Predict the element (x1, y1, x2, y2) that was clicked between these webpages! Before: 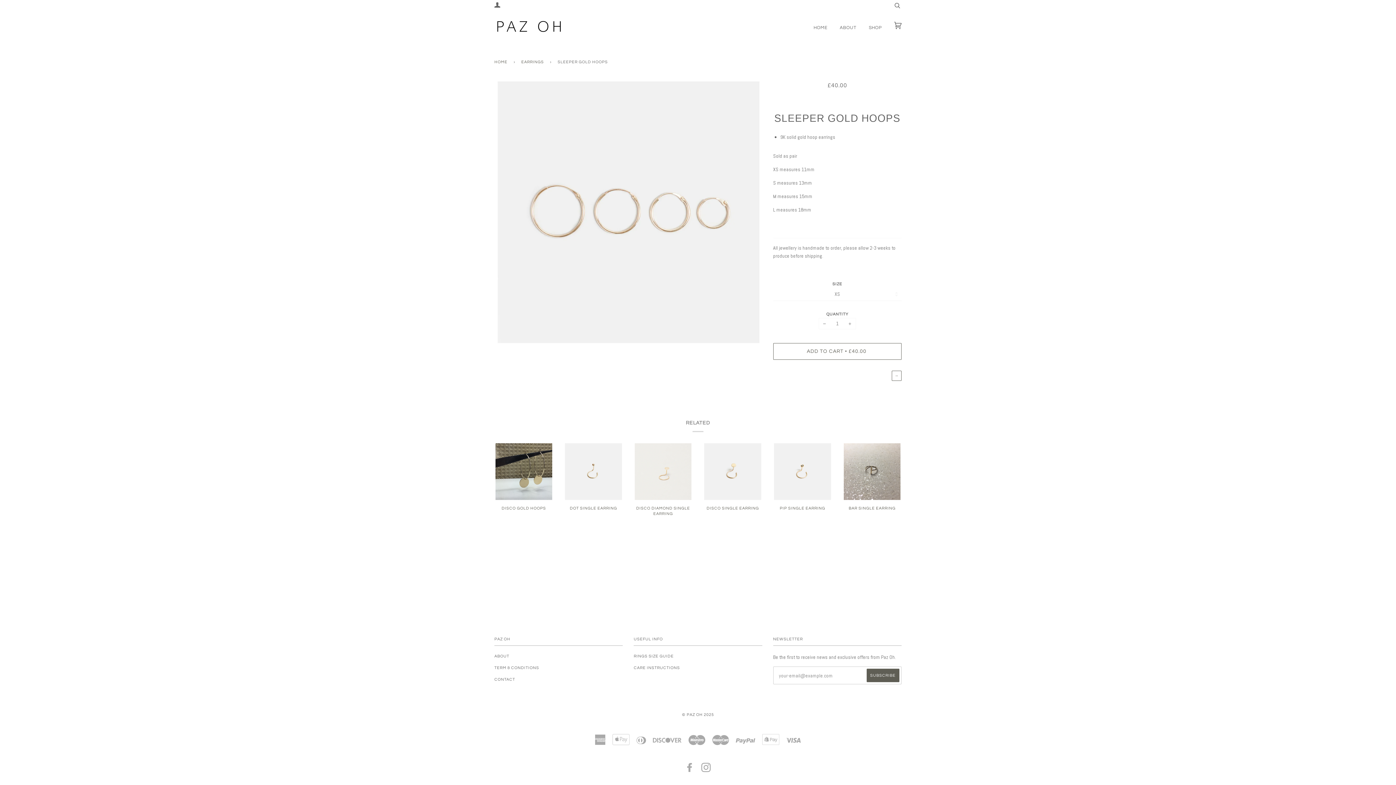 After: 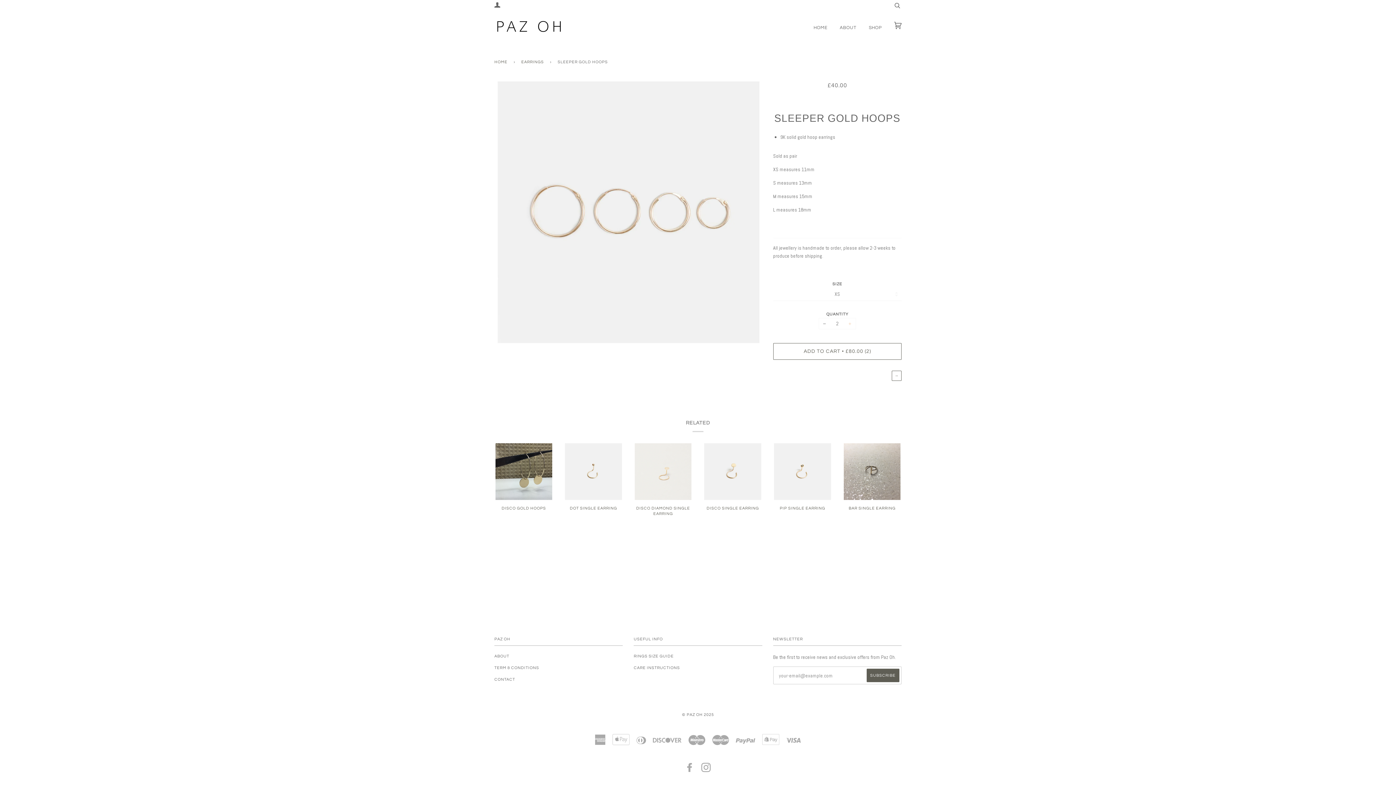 Action: label: + bbox: (844, 318, 856, 329)